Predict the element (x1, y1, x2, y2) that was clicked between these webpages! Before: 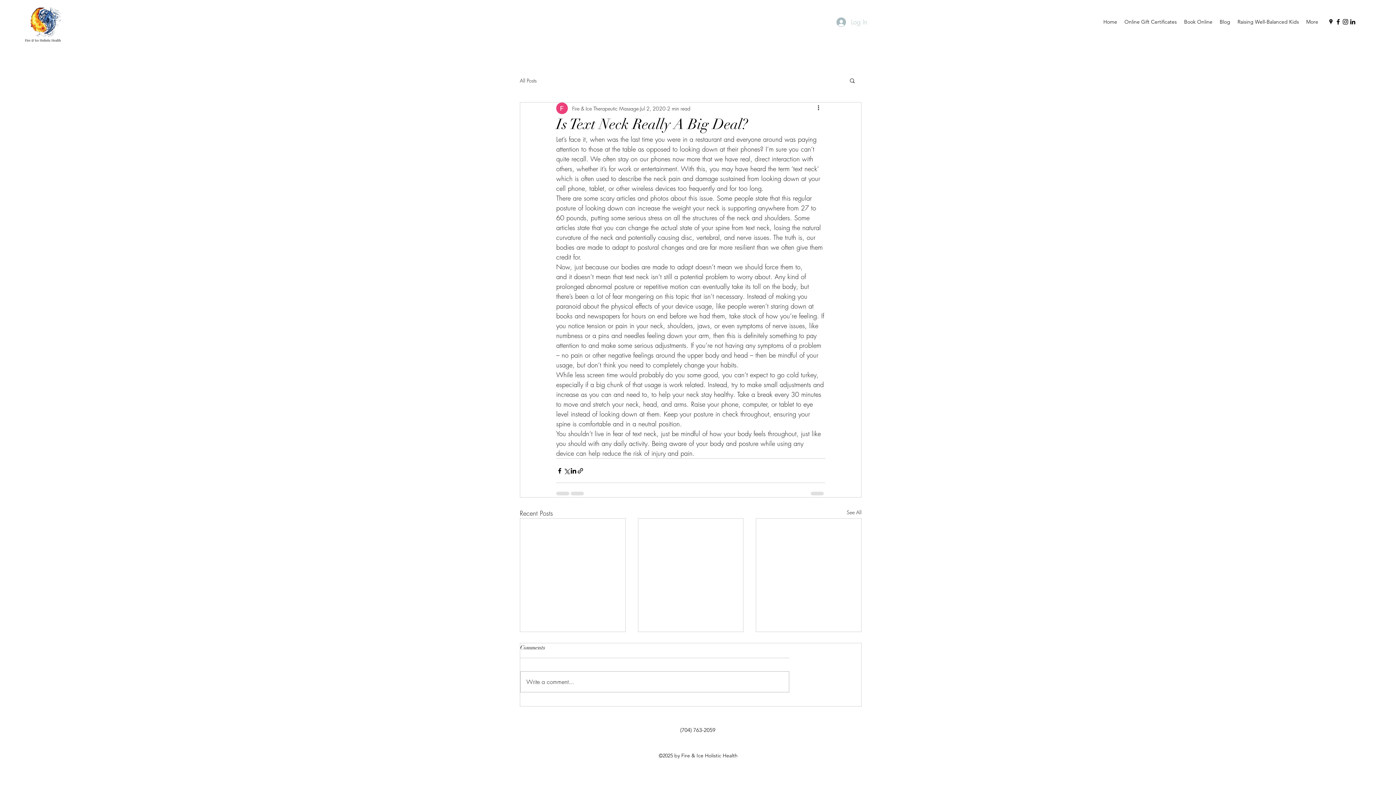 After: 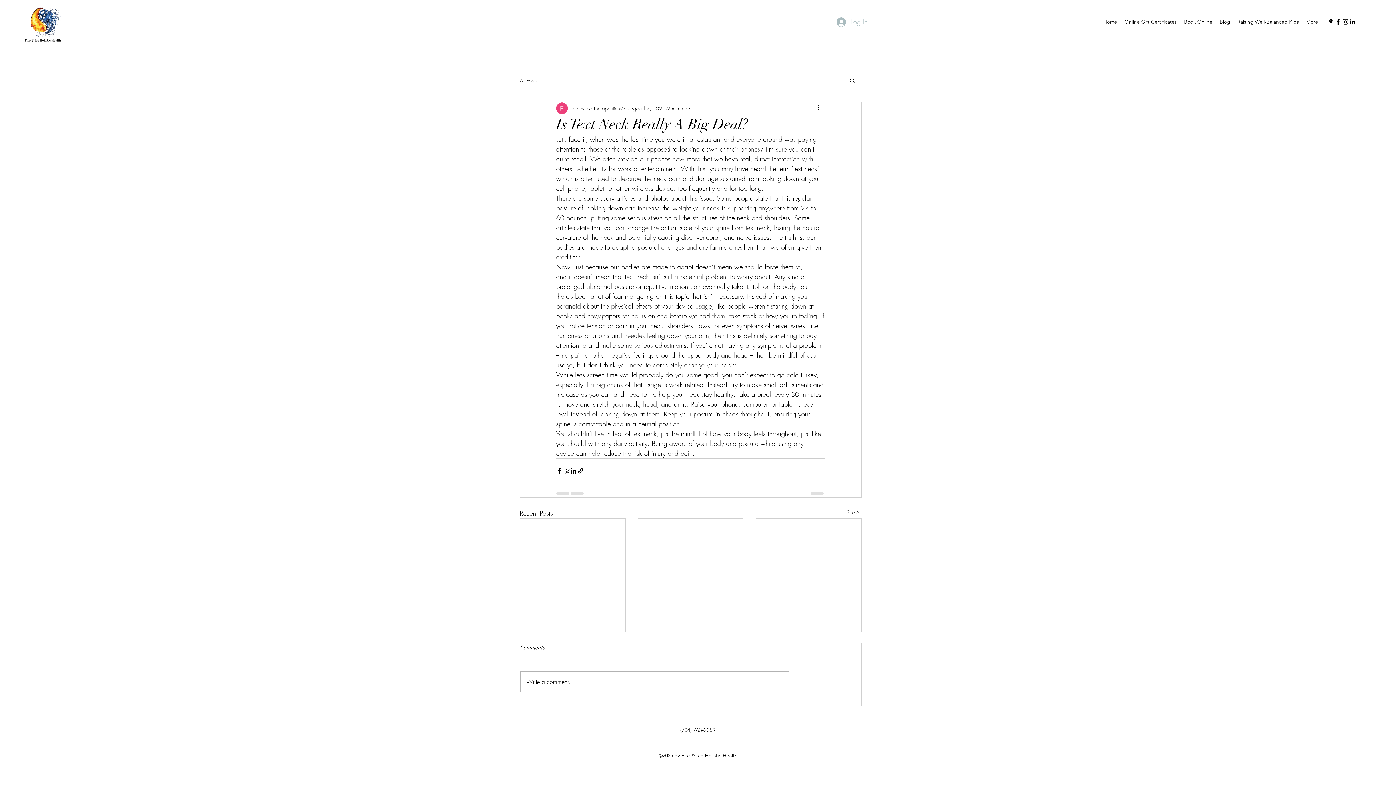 Action: bbox: (1327, 18, 1334, 25) label: Google Places